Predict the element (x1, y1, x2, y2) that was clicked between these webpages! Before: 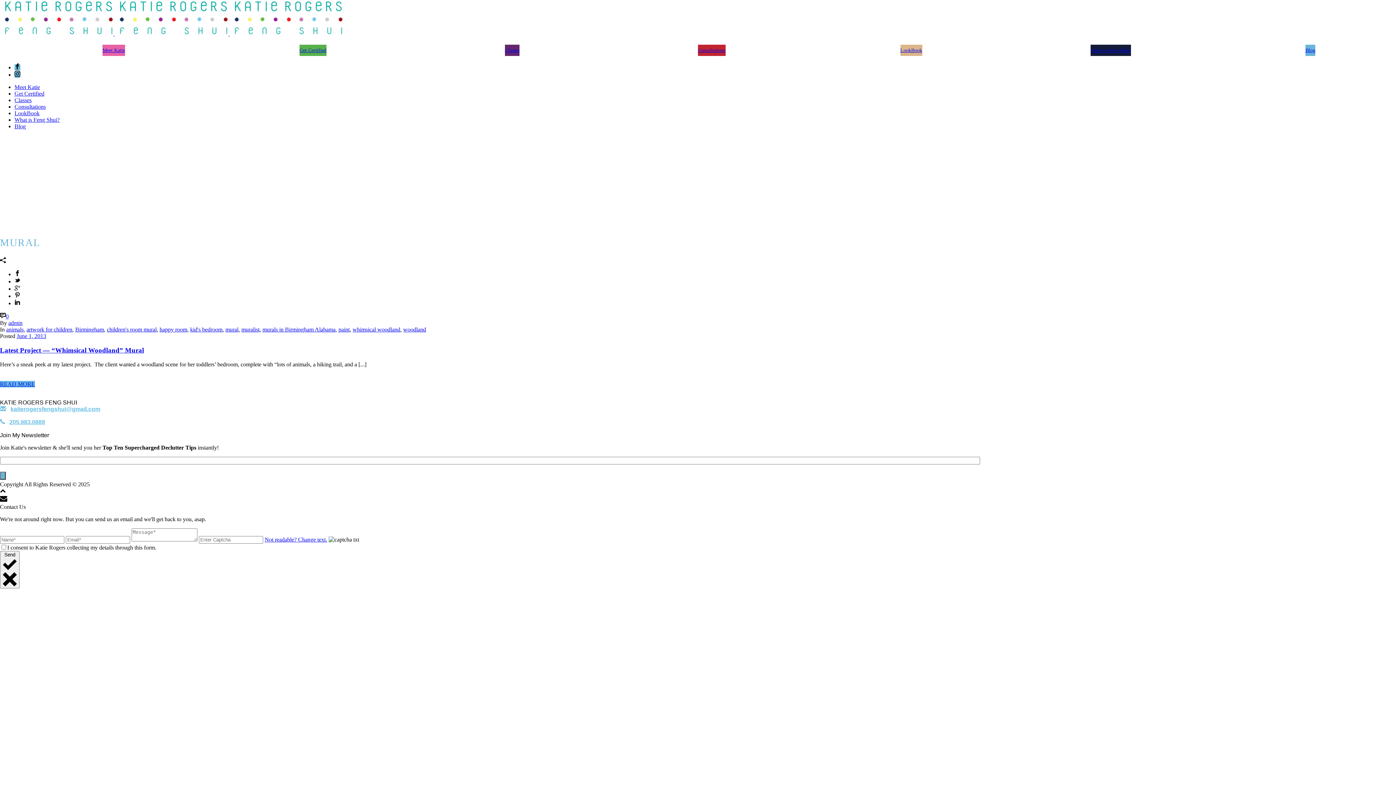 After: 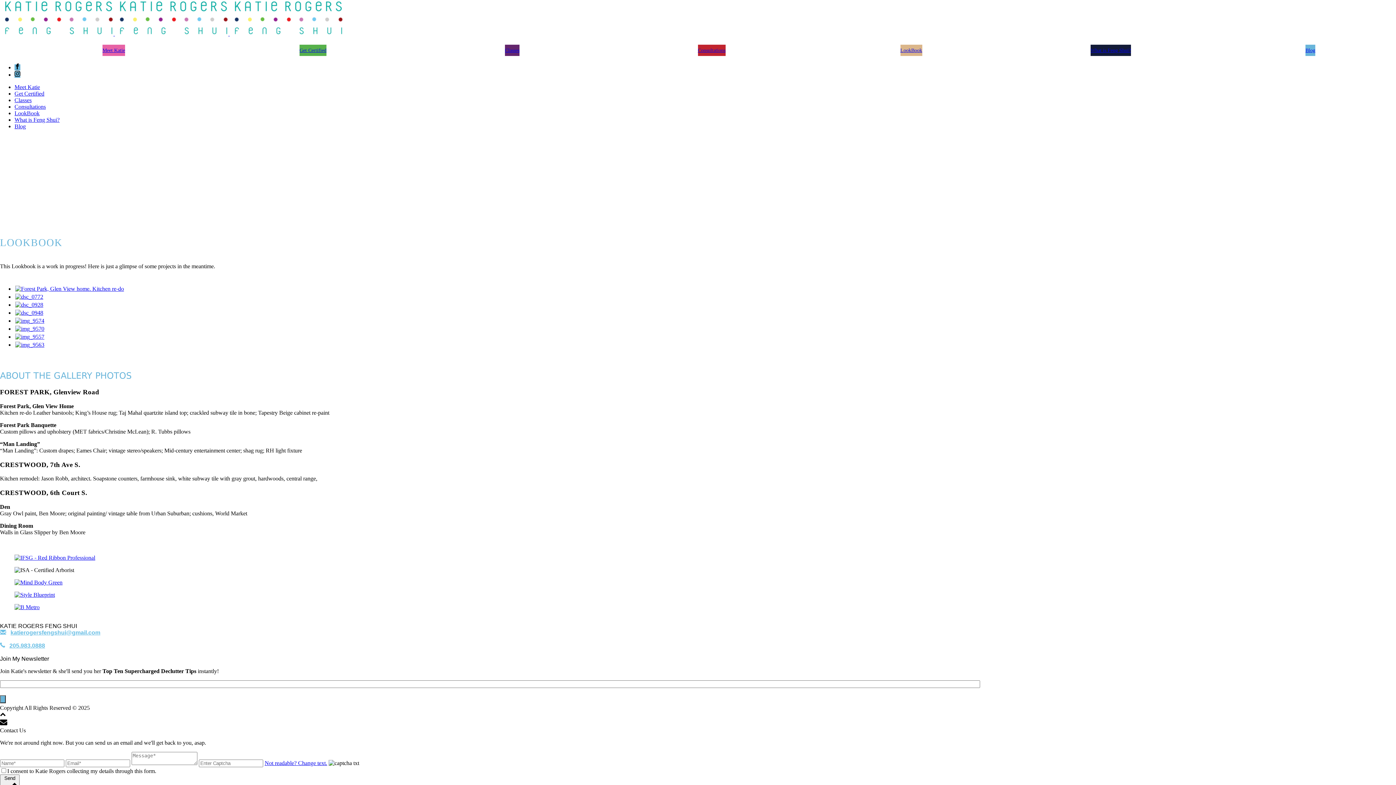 Action: label: LookBook bbox: (14, 110, 39, 116)